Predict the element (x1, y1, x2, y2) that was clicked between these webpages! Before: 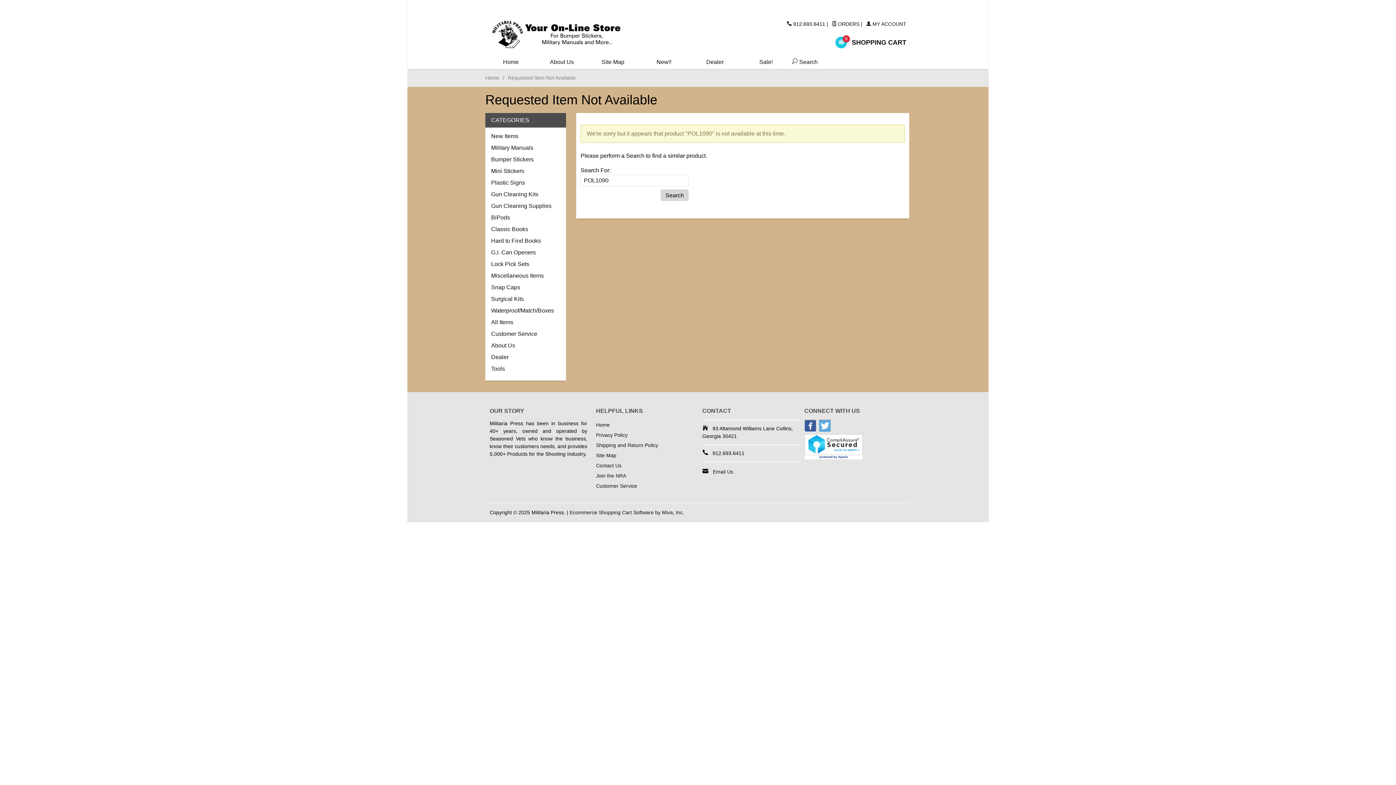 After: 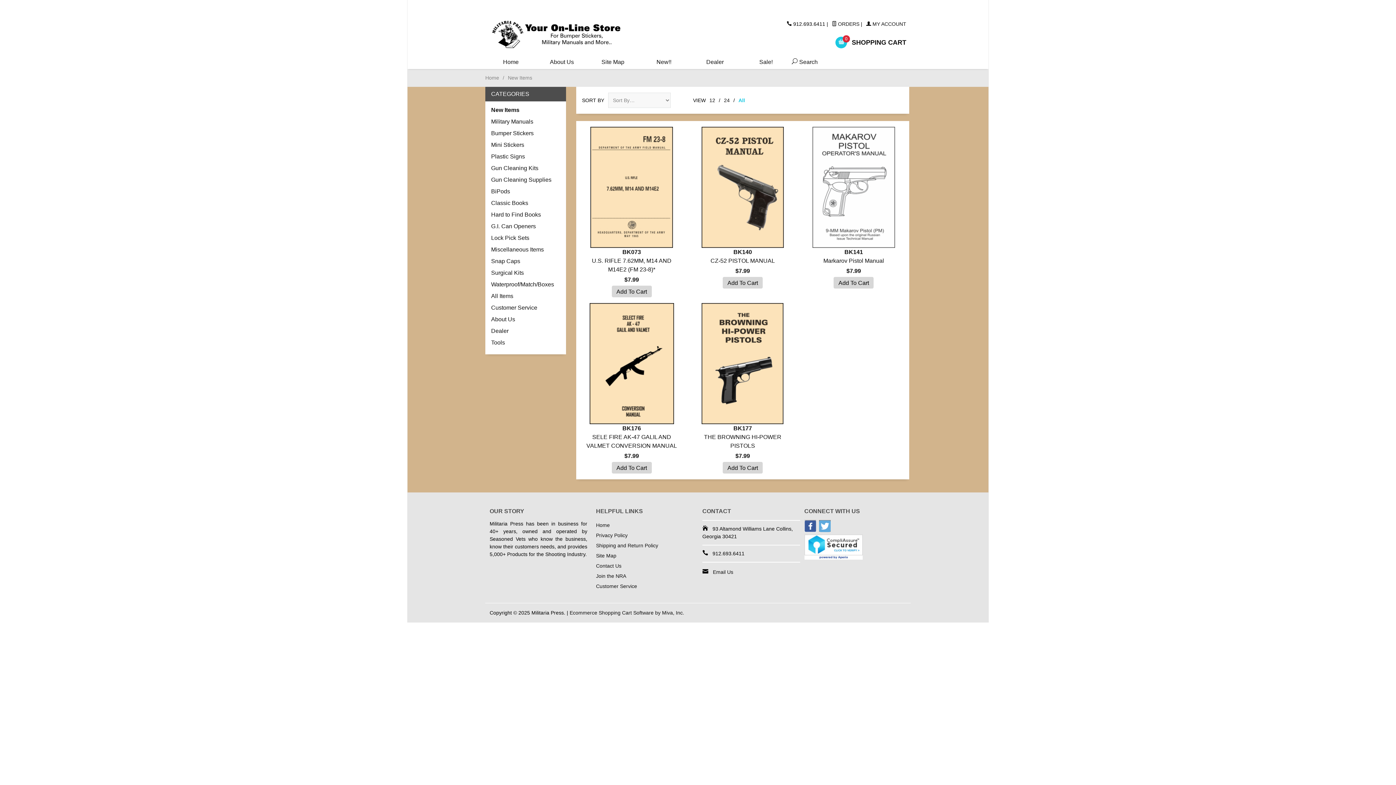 Action: bbox: (491, 130, 560, 142) label: New Items